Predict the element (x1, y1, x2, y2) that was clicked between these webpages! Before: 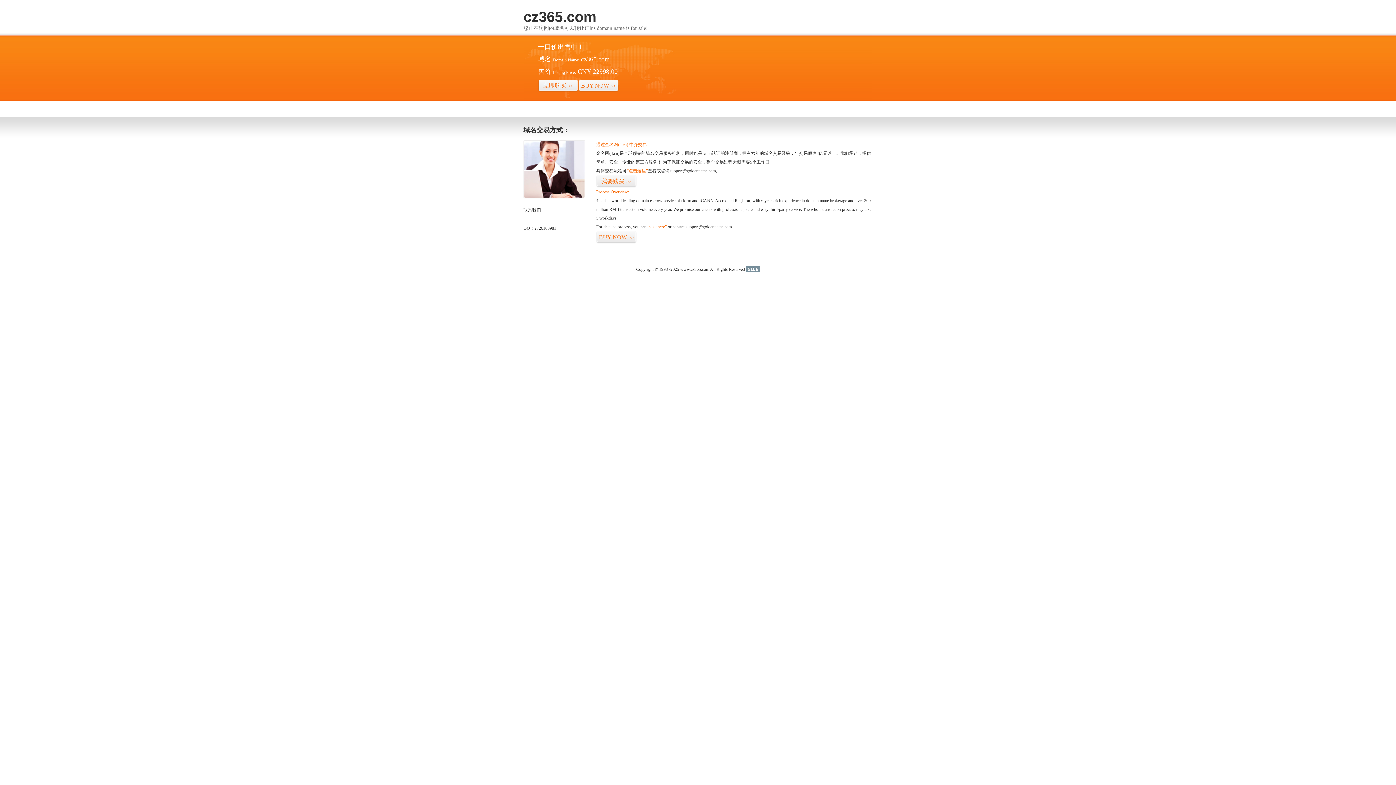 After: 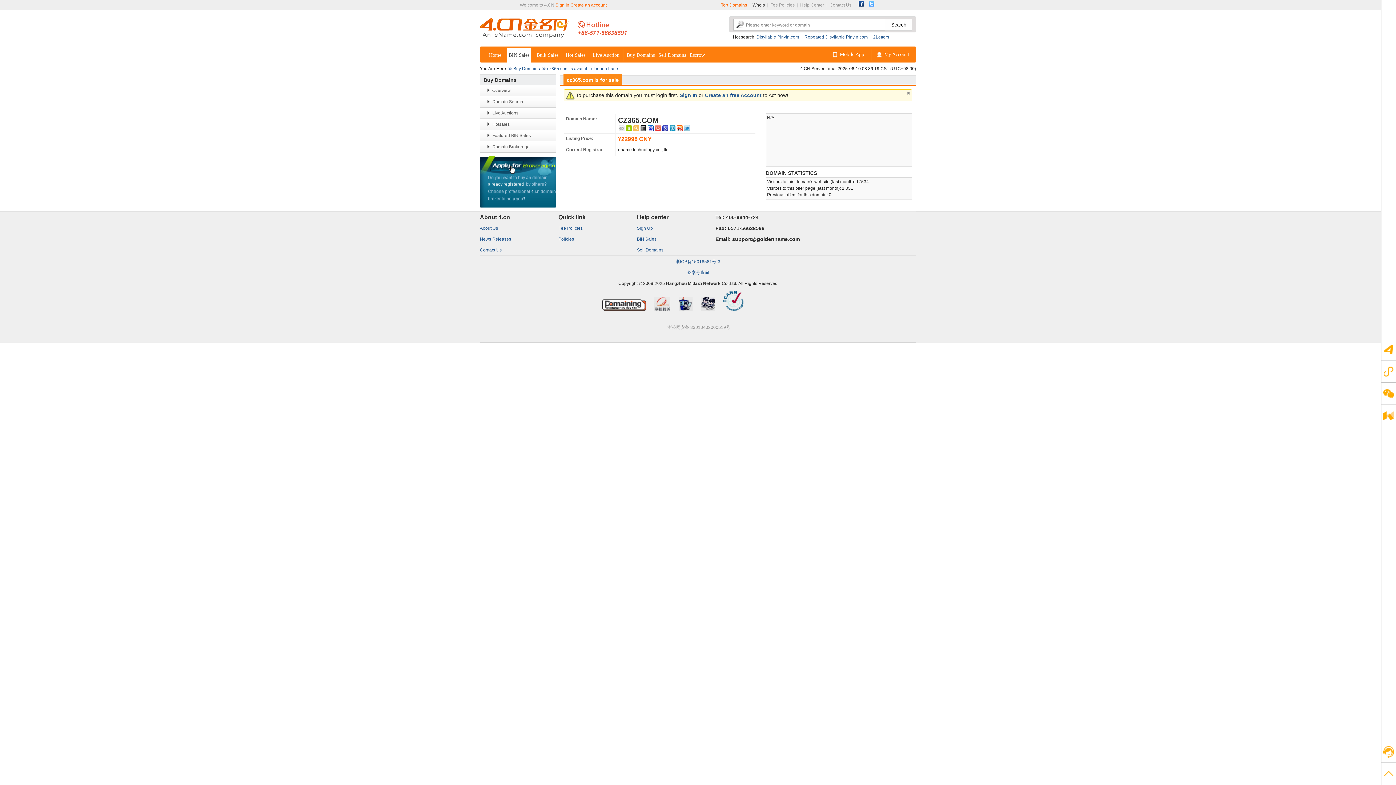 Action: label: “visit here” bbox: (647, 224, 666, 229)